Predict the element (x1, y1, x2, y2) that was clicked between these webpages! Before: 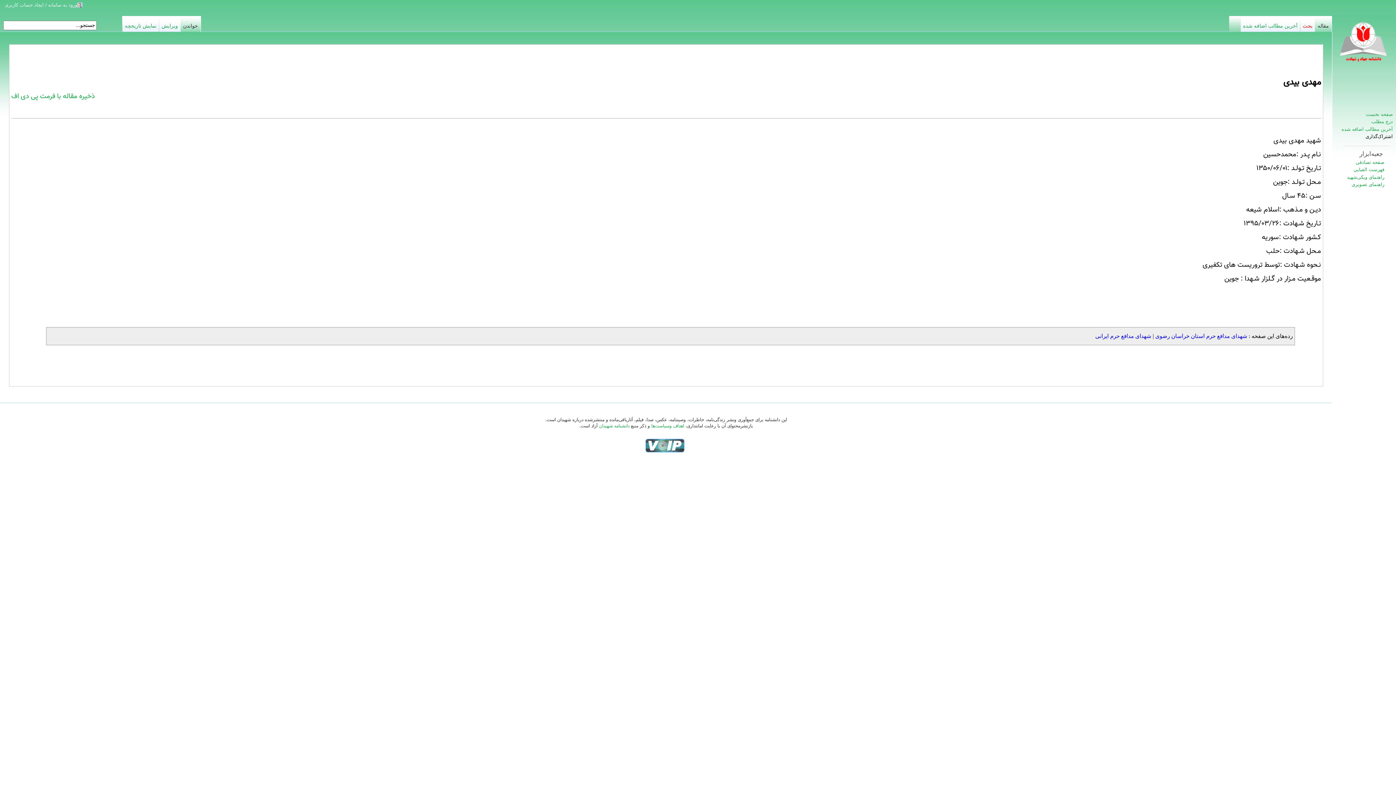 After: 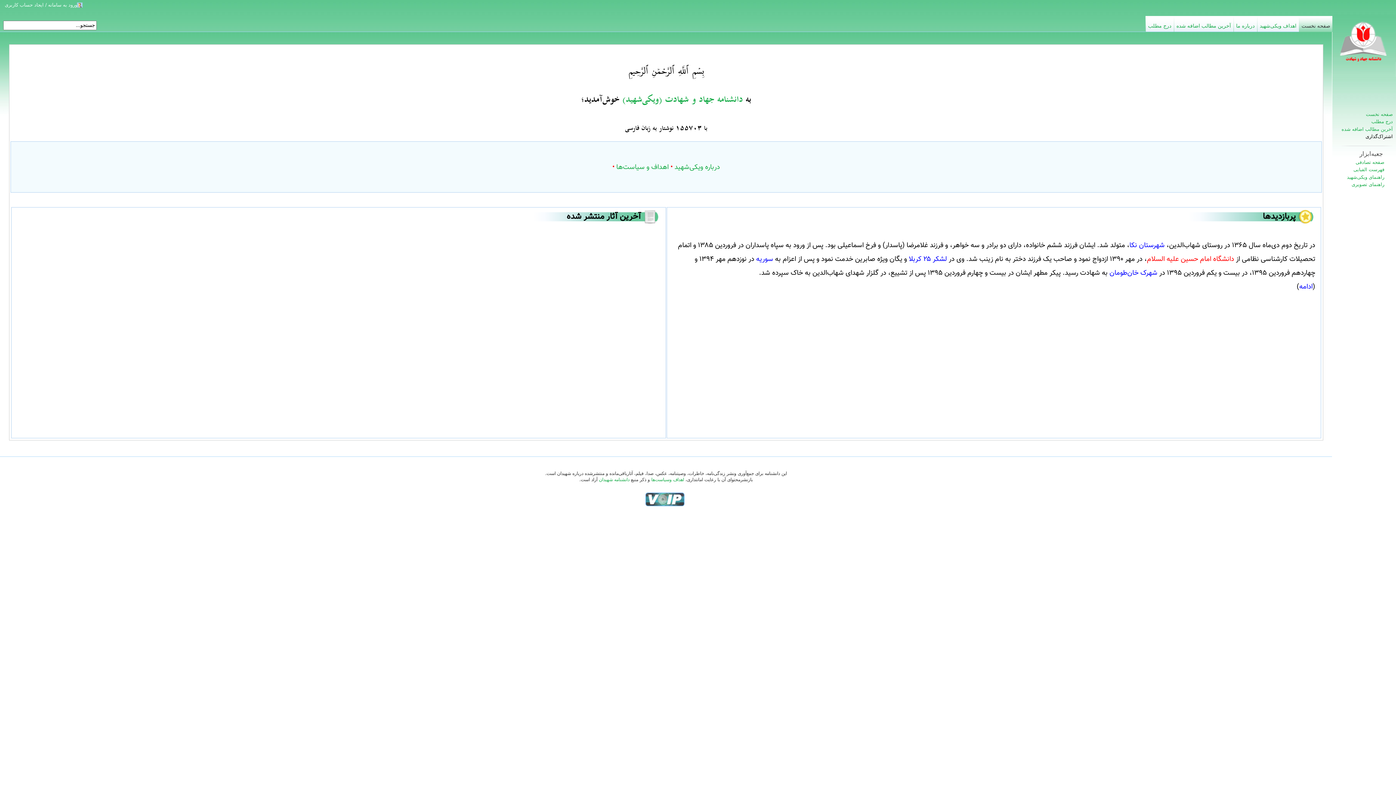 Action: label: صفحه نخست bbox: (1366, 111, 1393, 116)